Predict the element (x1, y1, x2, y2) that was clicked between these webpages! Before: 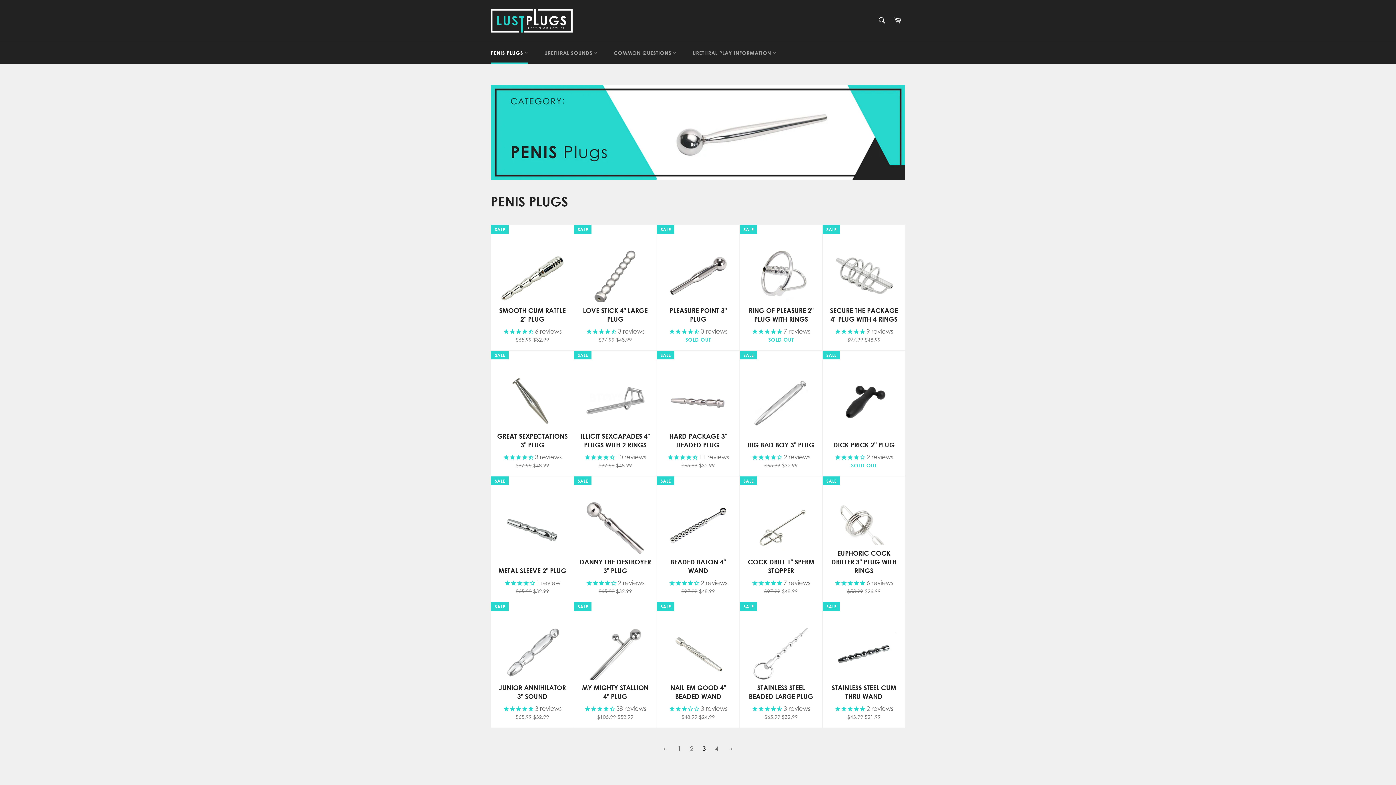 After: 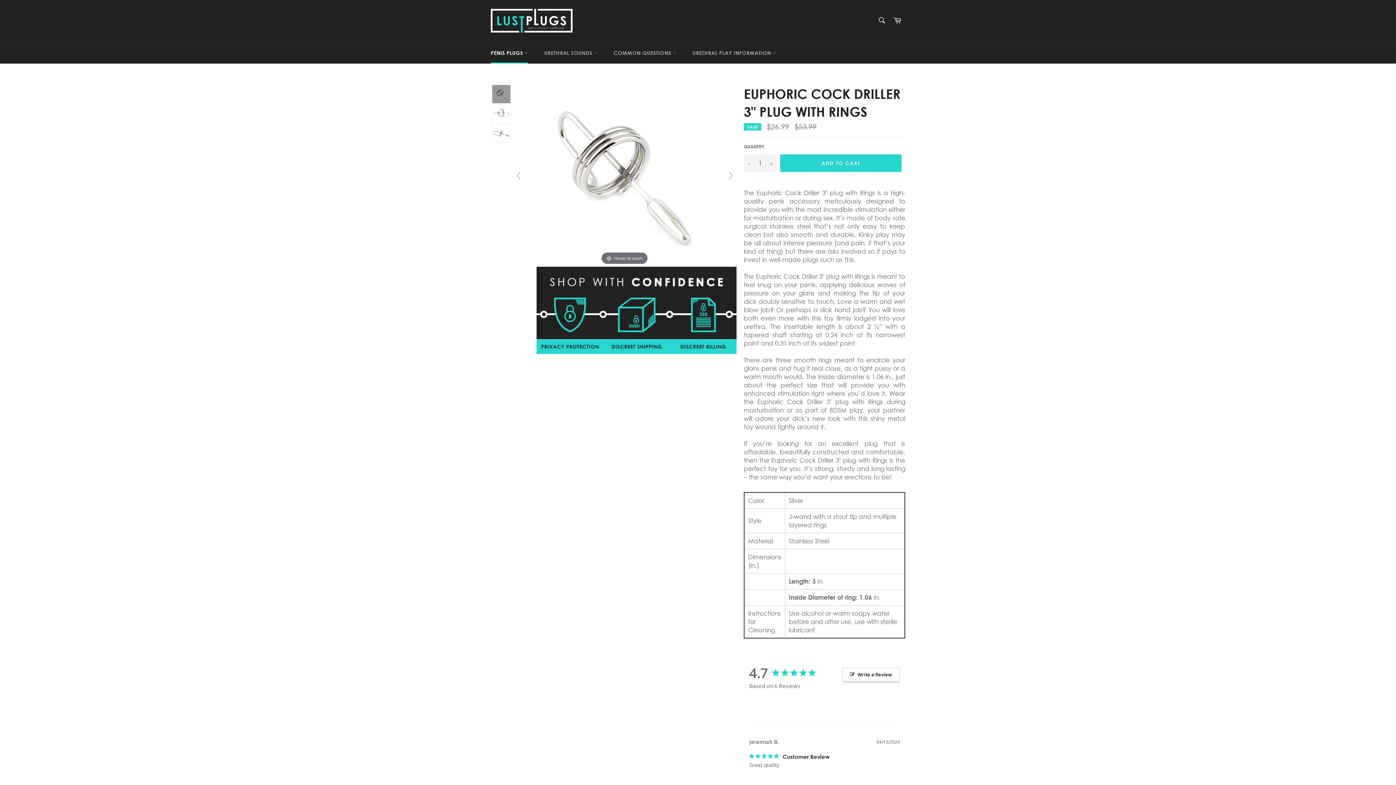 Action: label: EUPHORIC COCK DRILLER 3" PLUG WITH RINGS
6 reviews
Regular price
$53.99 
Sale price
$26.99
SALE bbox: (822, 476, 905, 602)